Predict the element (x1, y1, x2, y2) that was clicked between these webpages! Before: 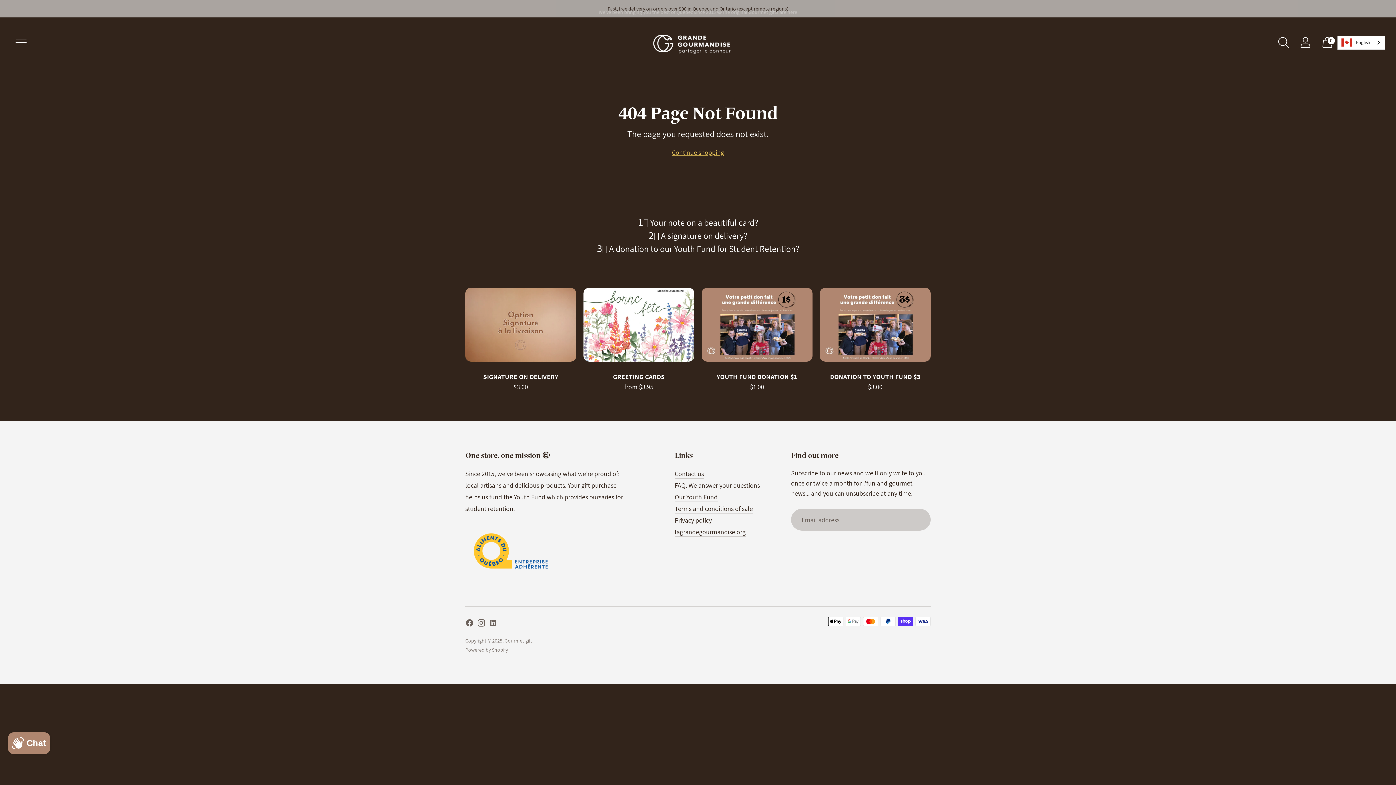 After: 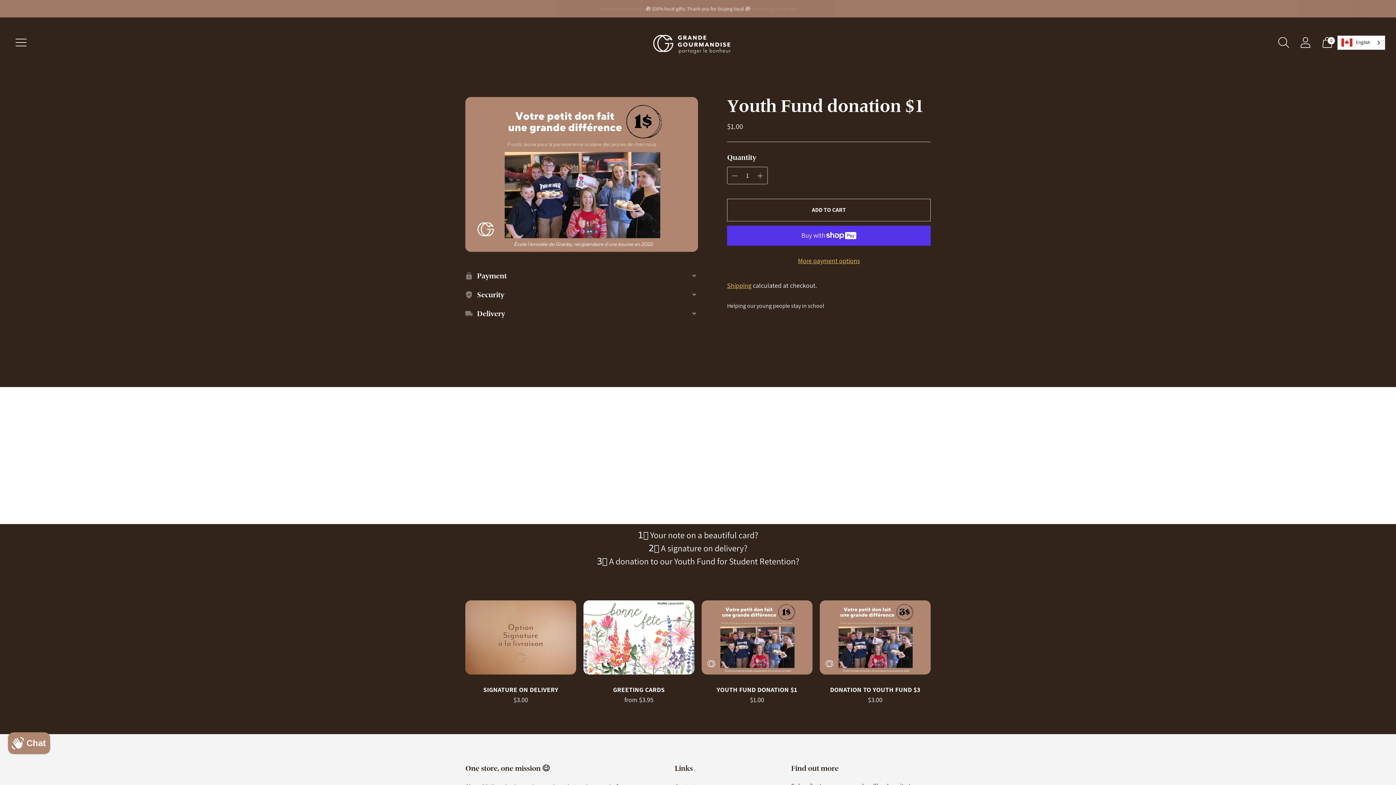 Action: bbox: (701, 287, 812, 361) label: Don au Fonds Jeune 1$